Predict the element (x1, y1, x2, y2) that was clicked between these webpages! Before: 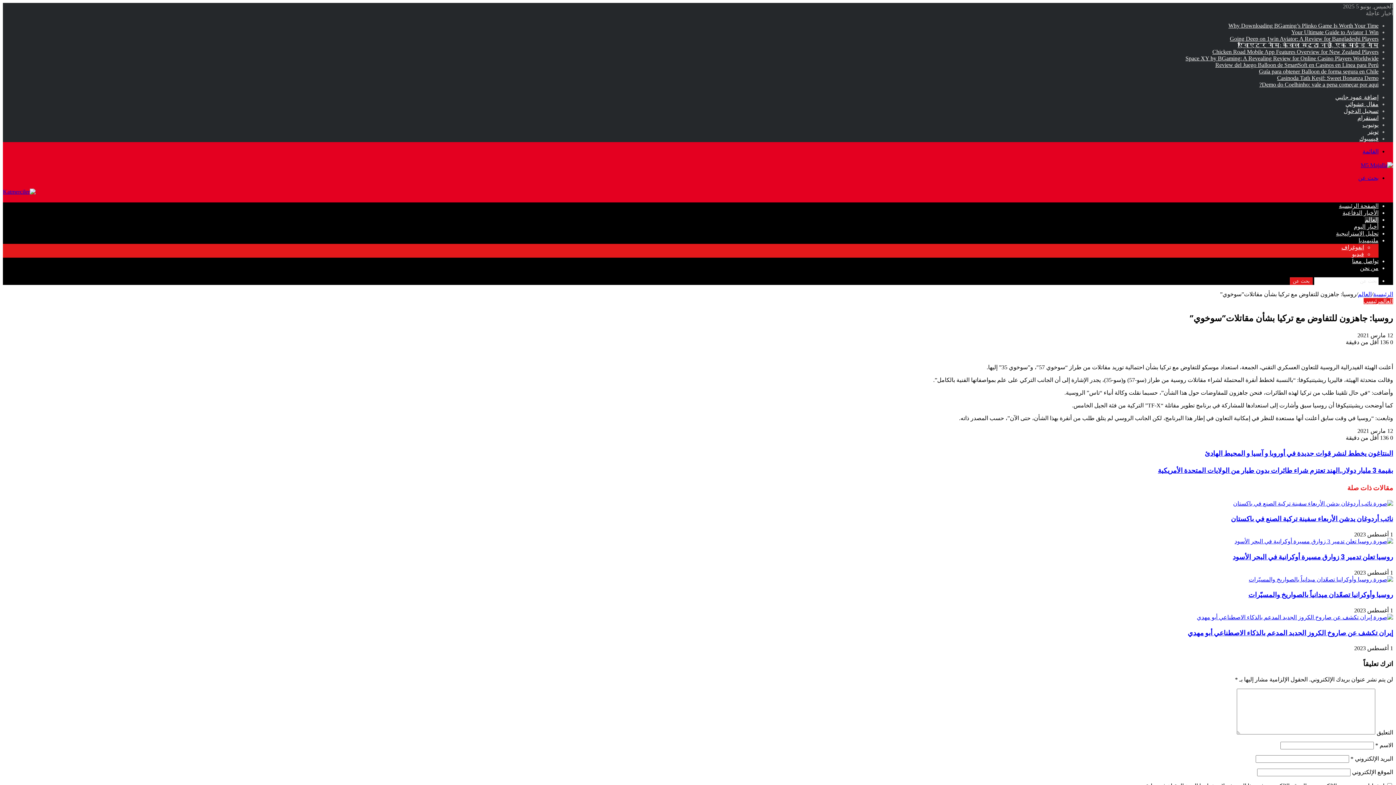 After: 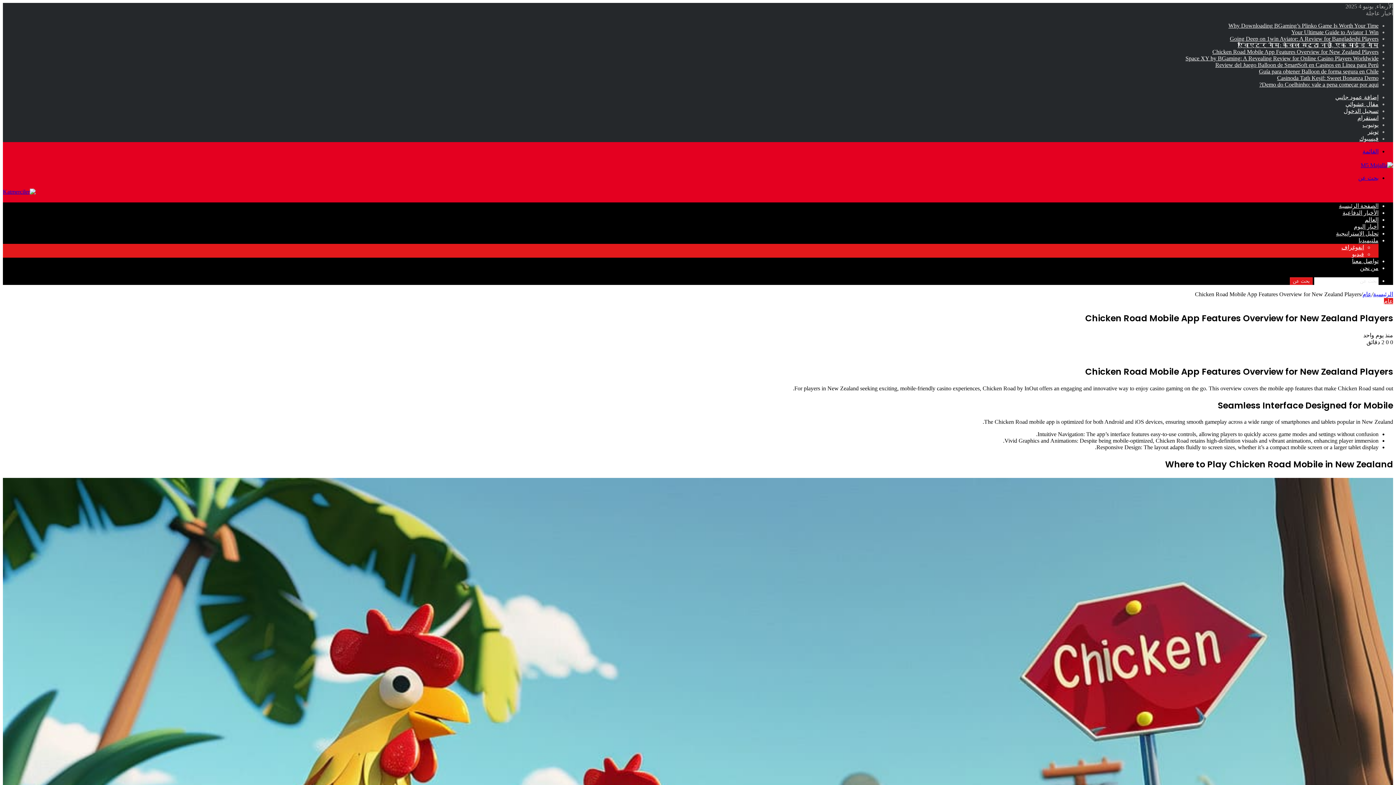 Action: label: Chicken Road Mobile App Features Overview for New Zealand Players bbox: (1212, 48, 1378, 54)